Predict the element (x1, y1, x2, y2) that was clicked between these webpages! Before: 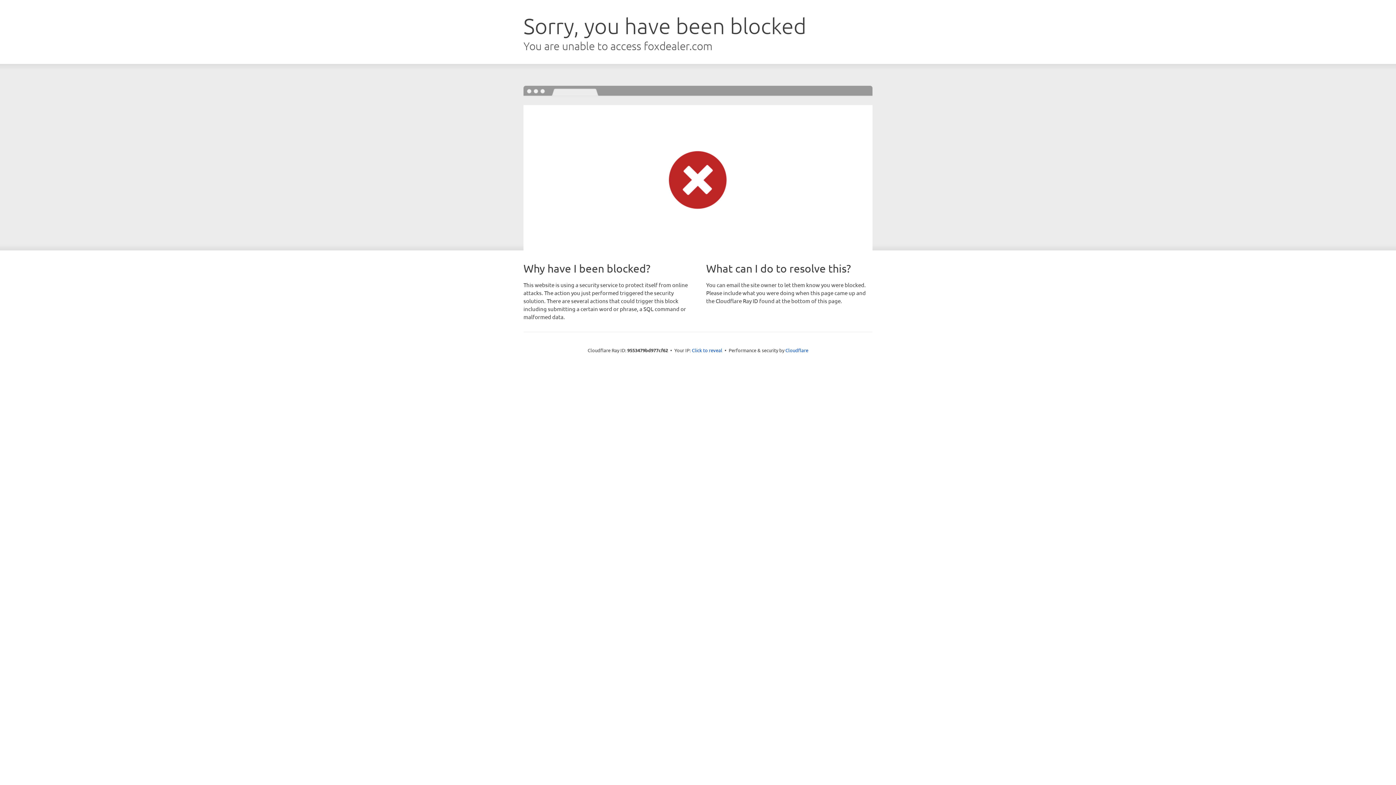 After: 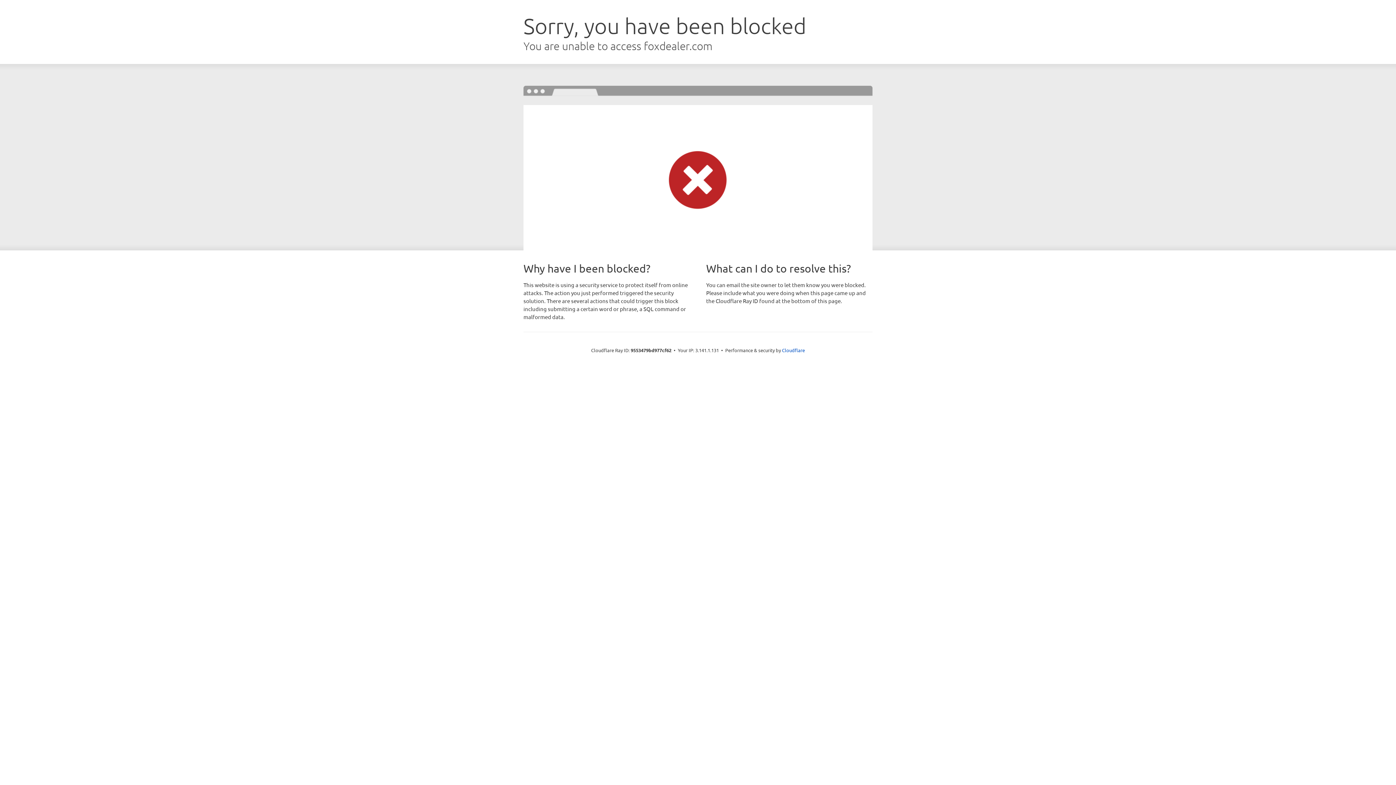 Action: bbox: (692, 346, 722, 353) label: Click to reveal